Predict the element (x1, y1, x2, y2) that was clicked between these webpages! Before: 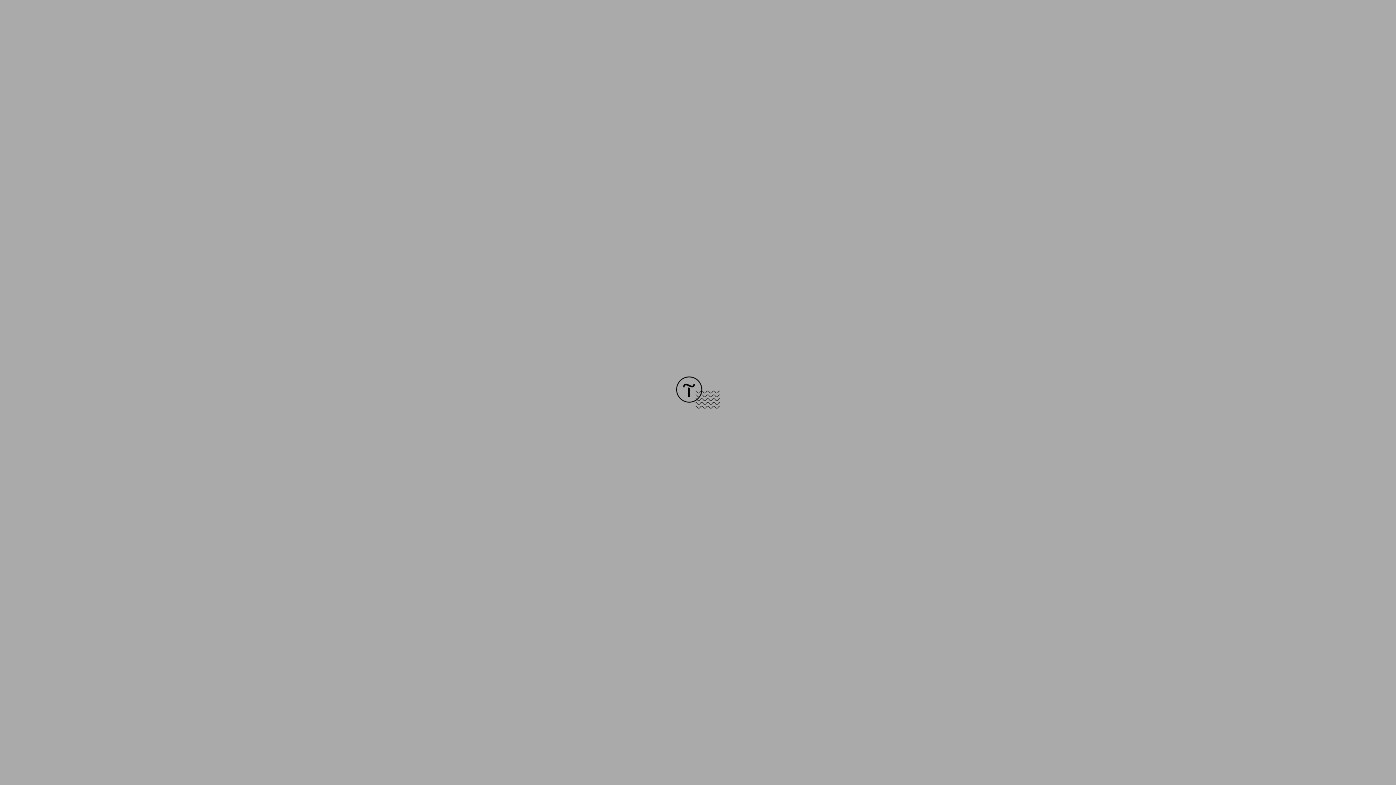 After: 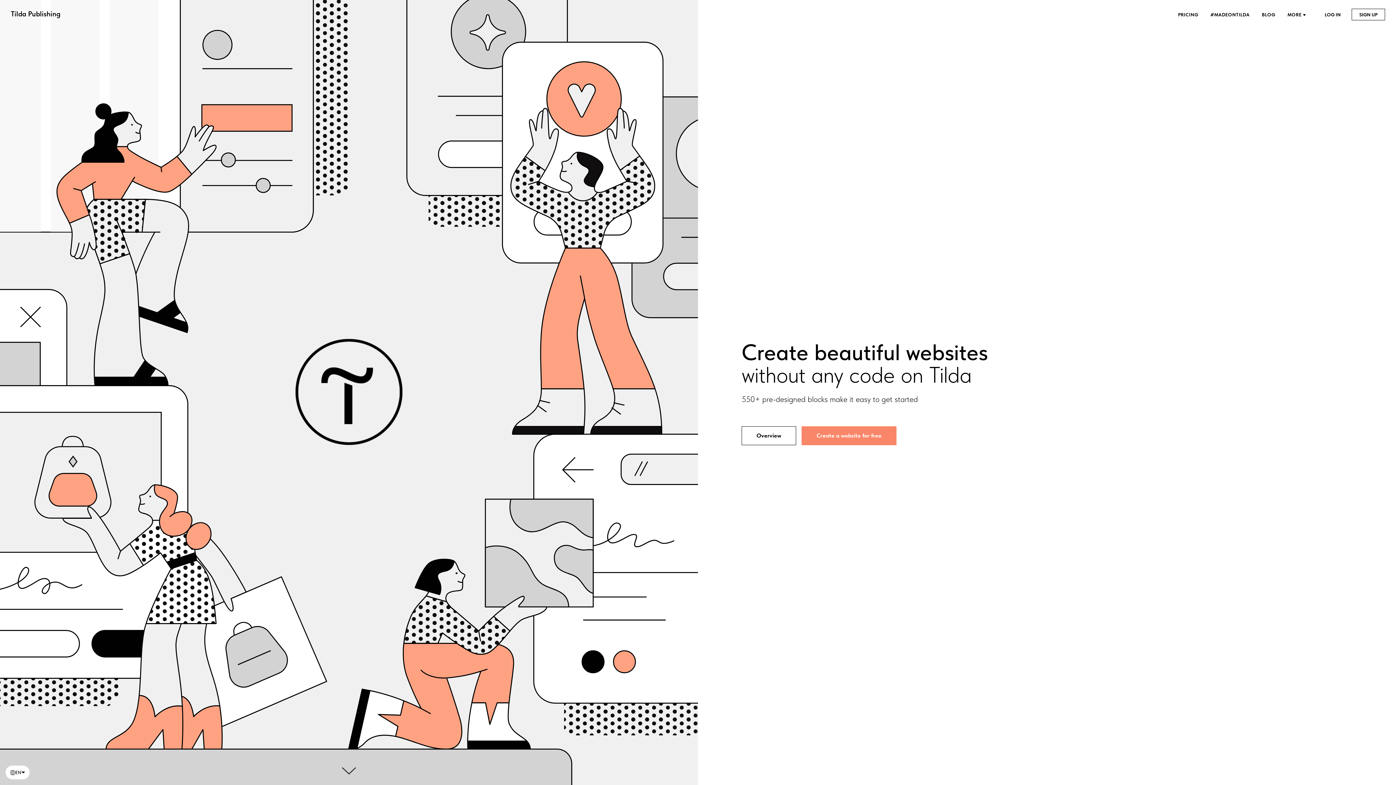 Action: bbox: (676, 403, 720, 409)